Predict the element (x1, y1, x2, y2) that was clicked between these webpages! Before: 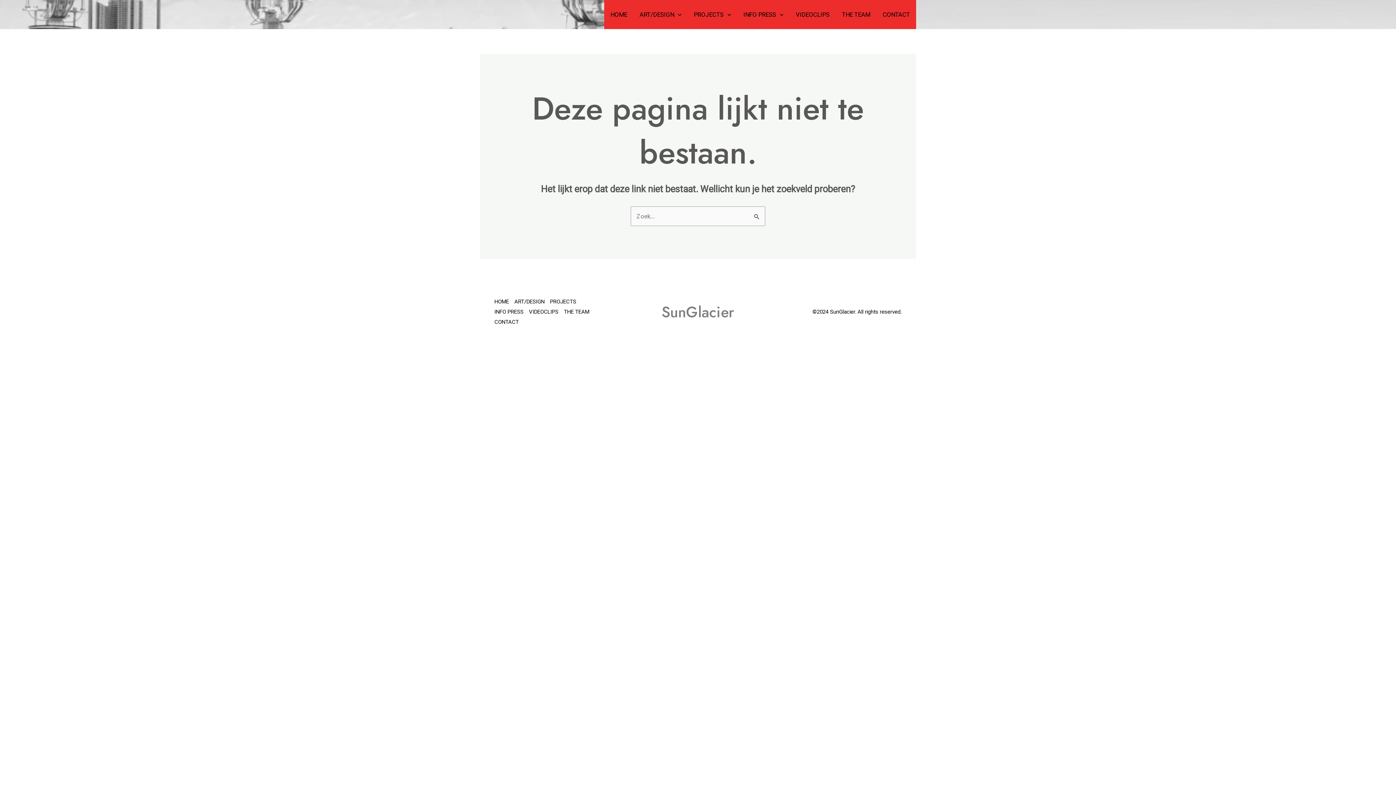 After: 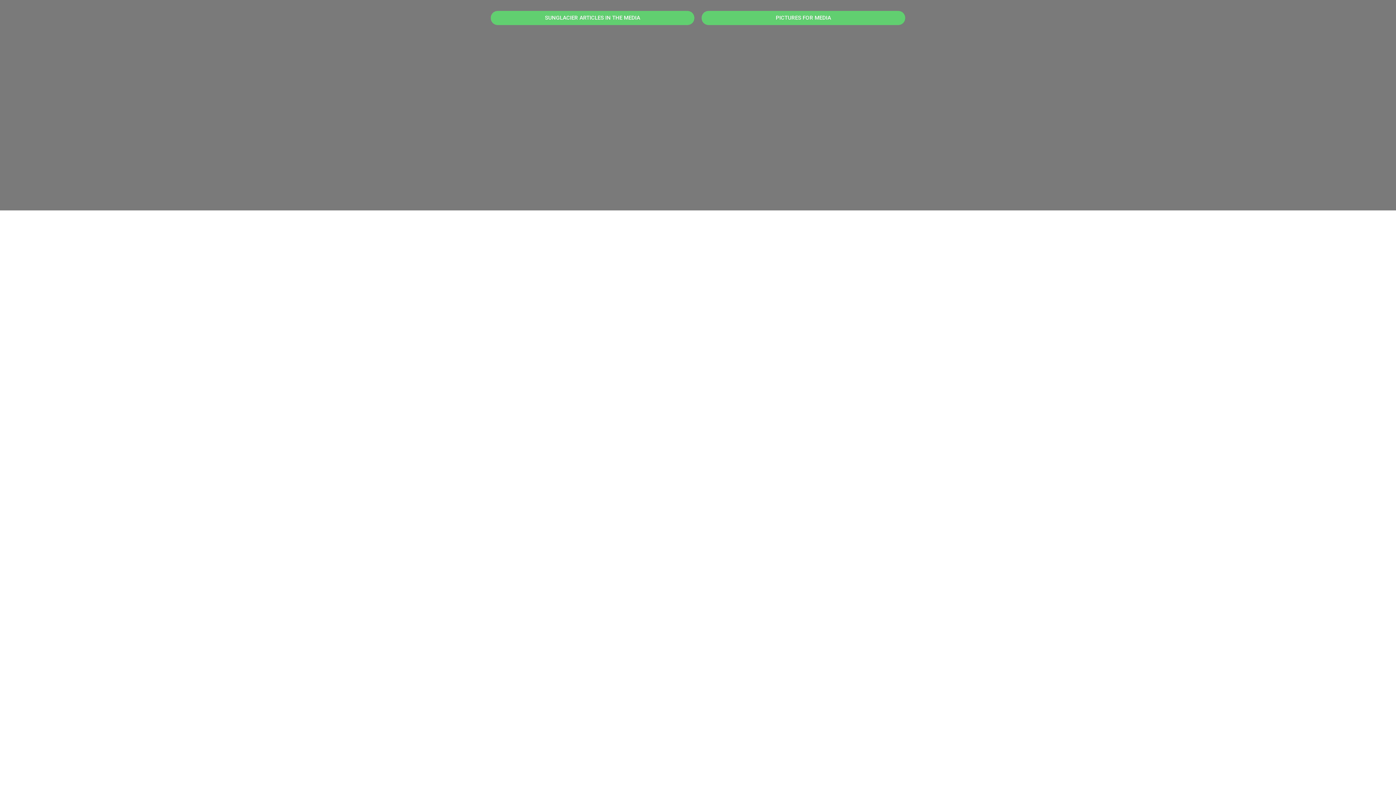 Action: label: INFO PRESS bbox: (494, 306, 529, 317)